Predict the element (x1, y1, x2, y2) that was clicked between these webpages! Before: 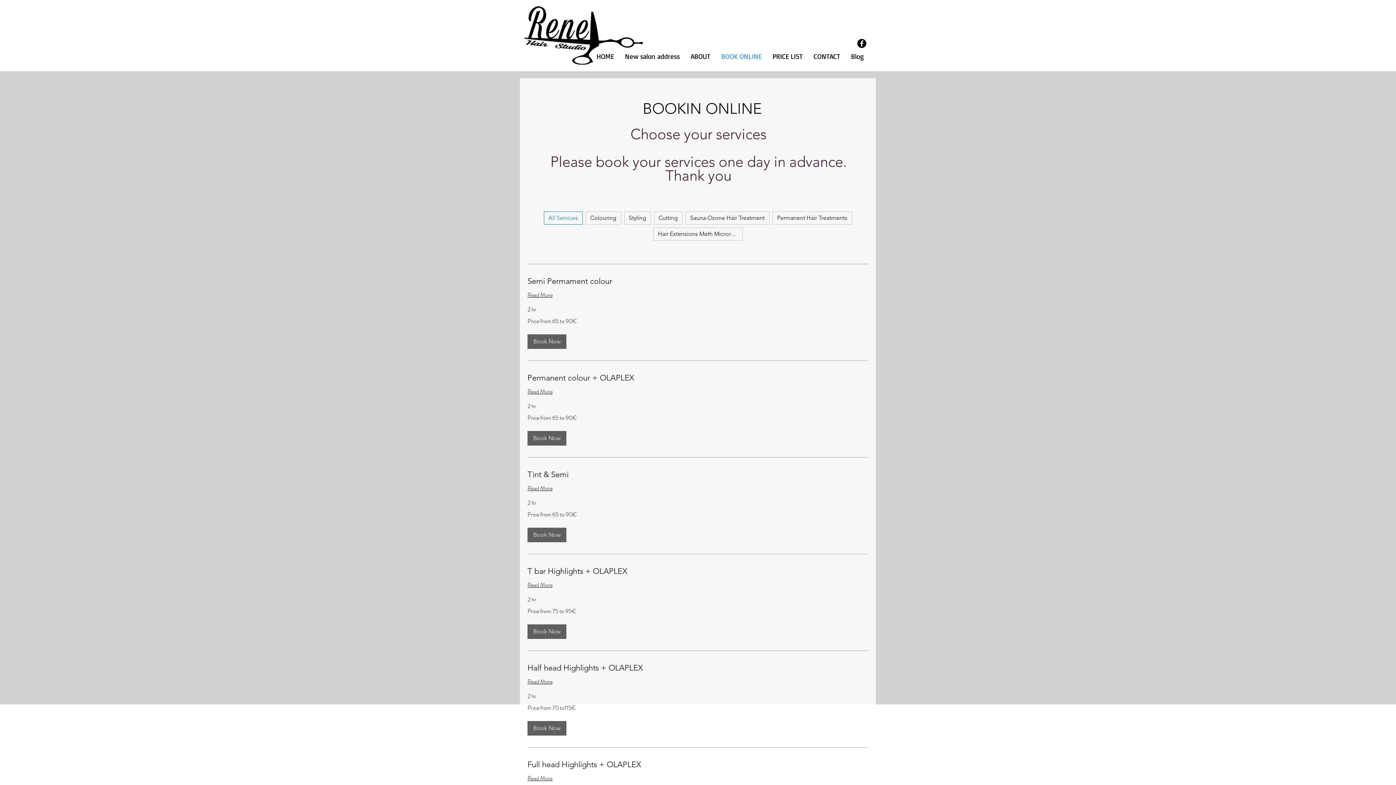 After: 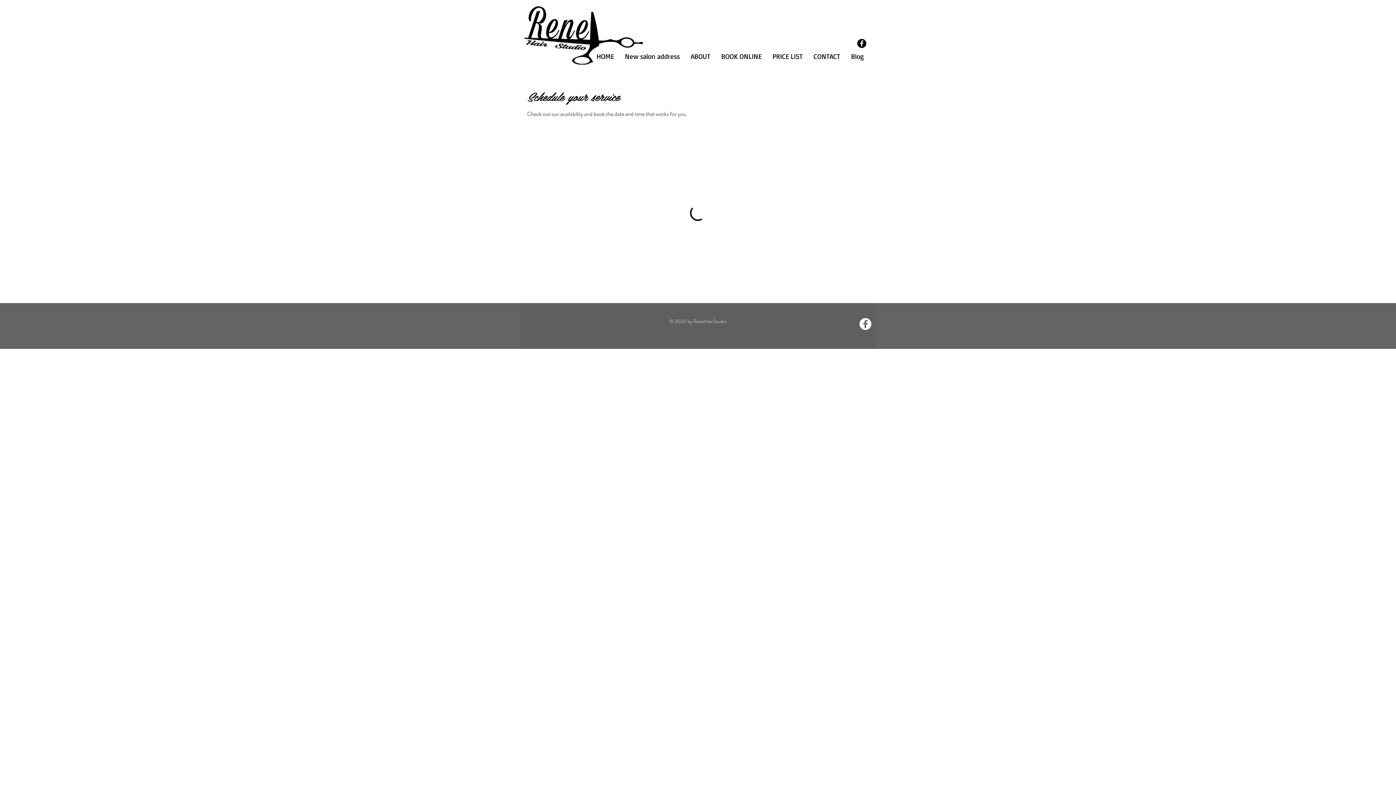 Action: label: Semi Permament colour bbox: (527, 276, 868, 286)